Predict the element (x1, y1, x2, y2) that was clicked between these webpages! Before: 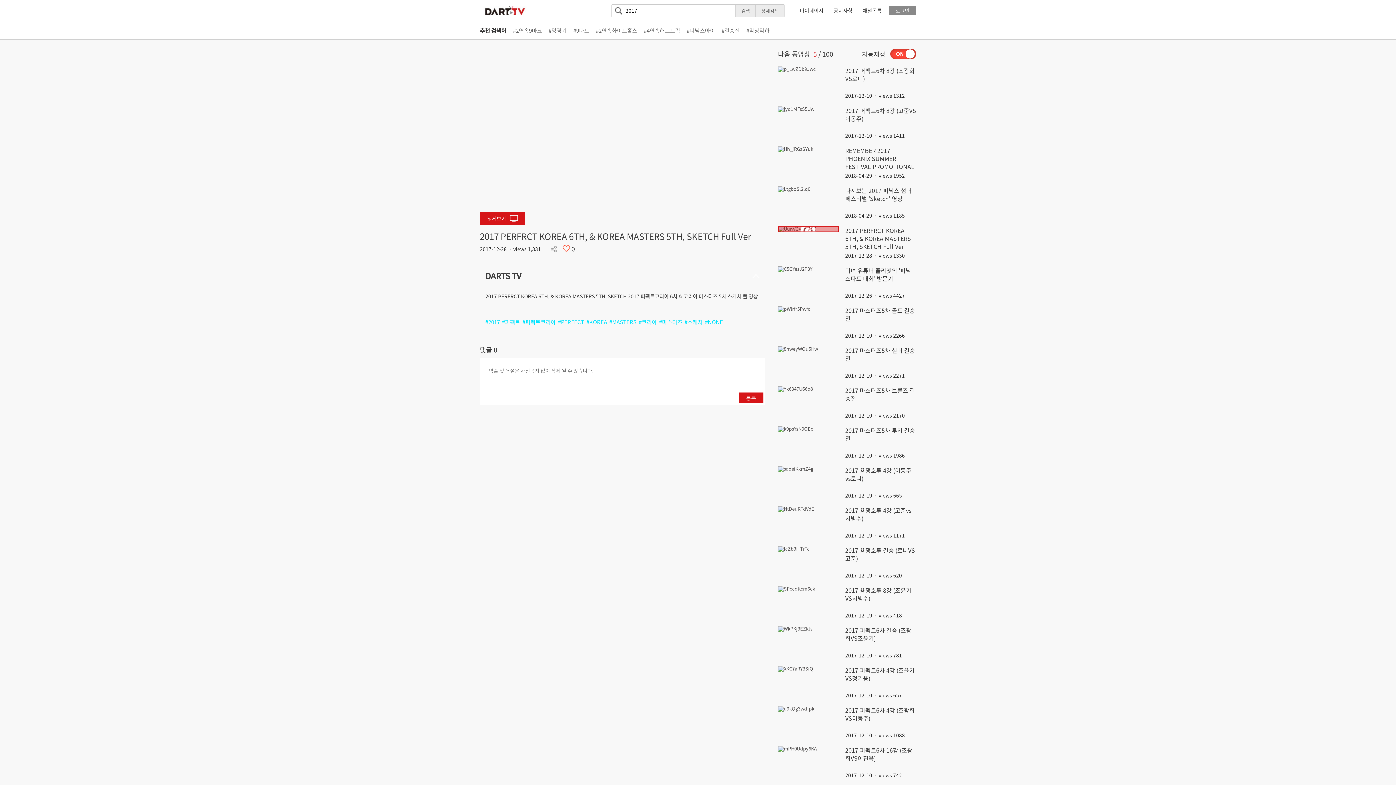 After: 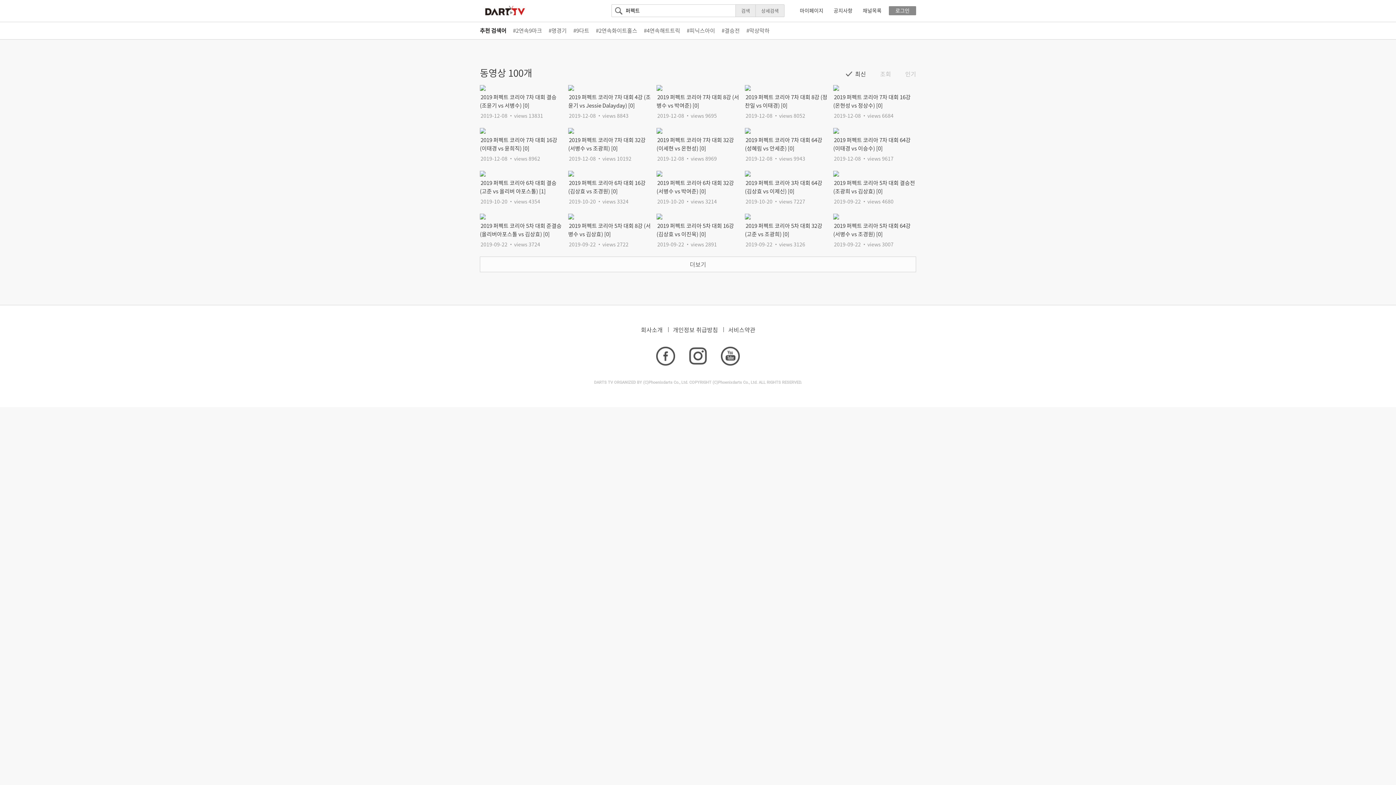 Action: bbox: (502, 318, 520, 326) label: #퍼펙트